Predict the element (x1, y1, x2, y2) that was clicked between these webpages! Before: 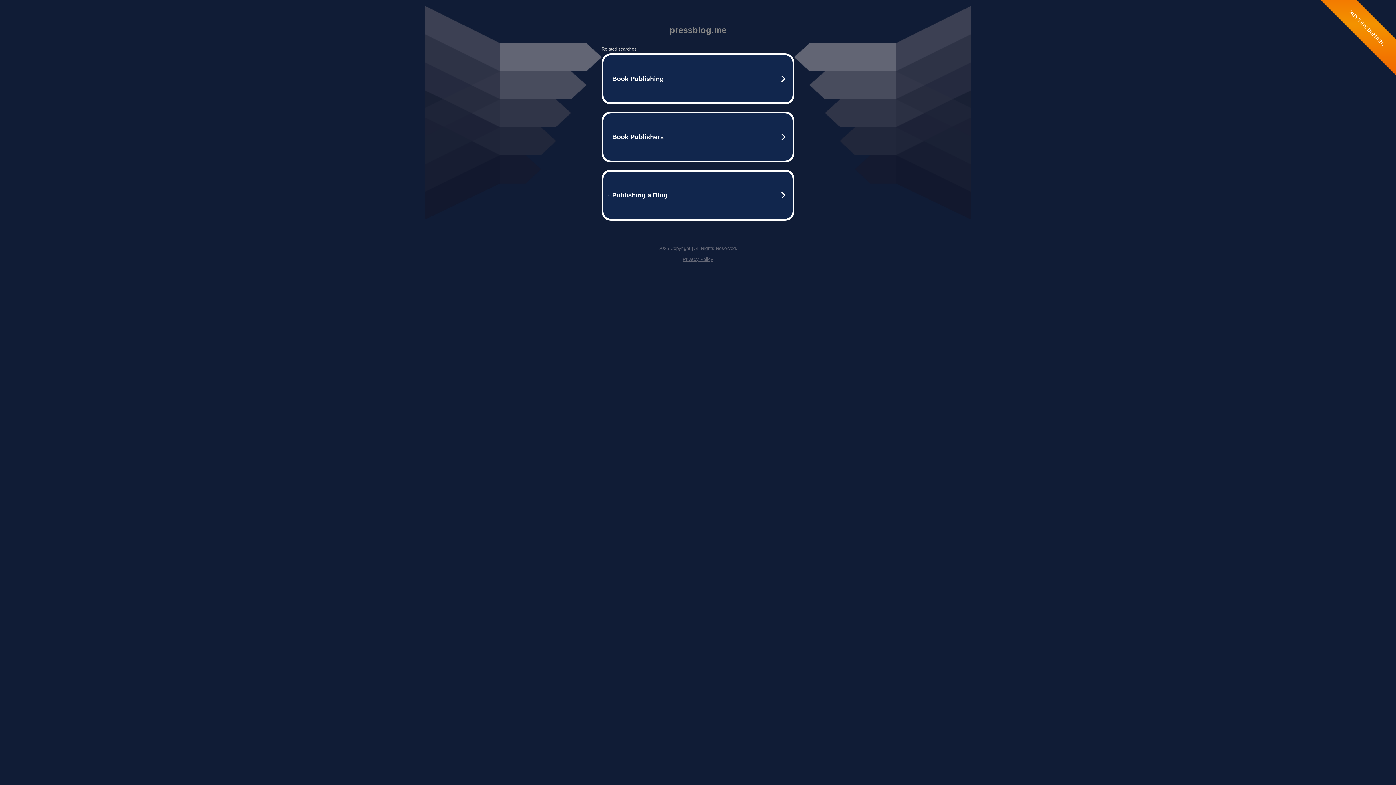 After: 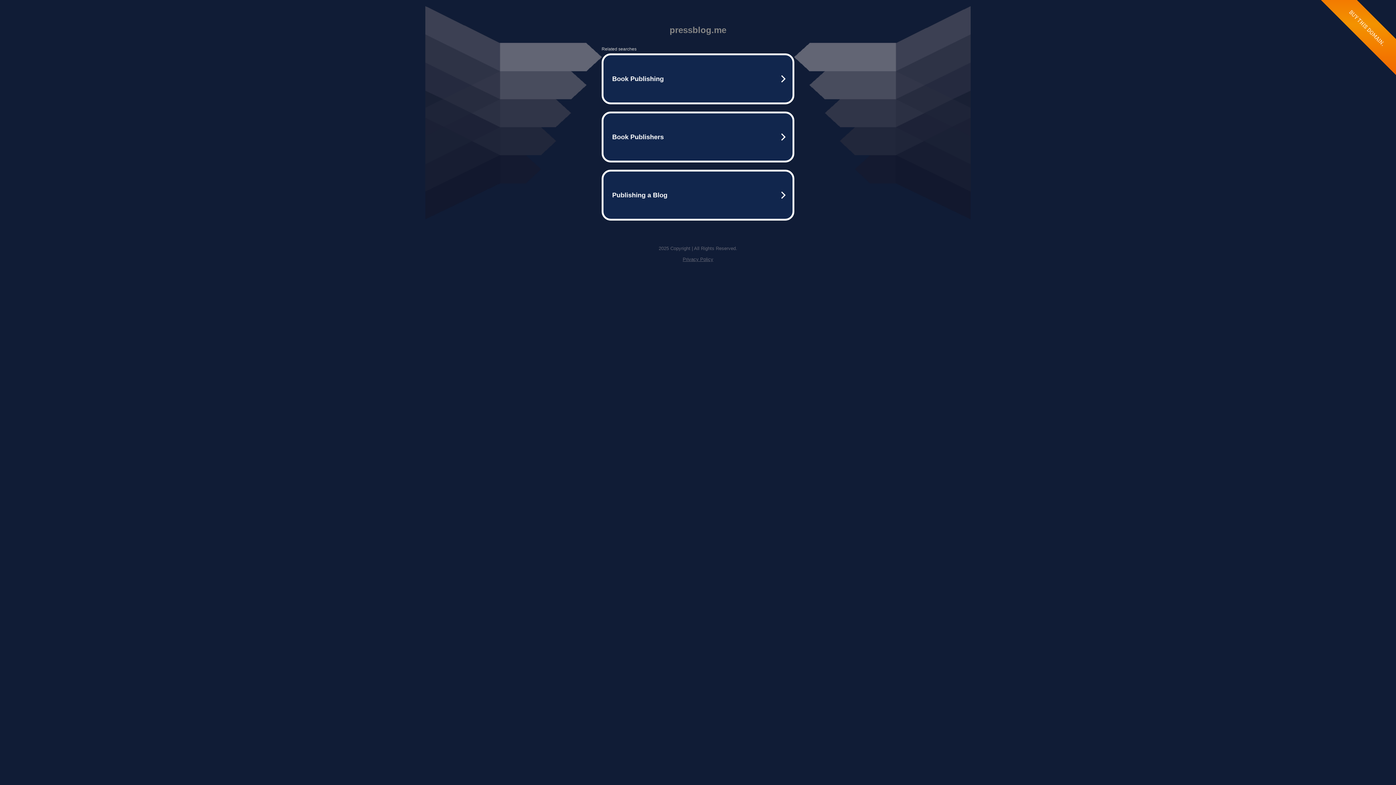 Action: label: Privacy Policy bbox: (682, 256, 713, 262)